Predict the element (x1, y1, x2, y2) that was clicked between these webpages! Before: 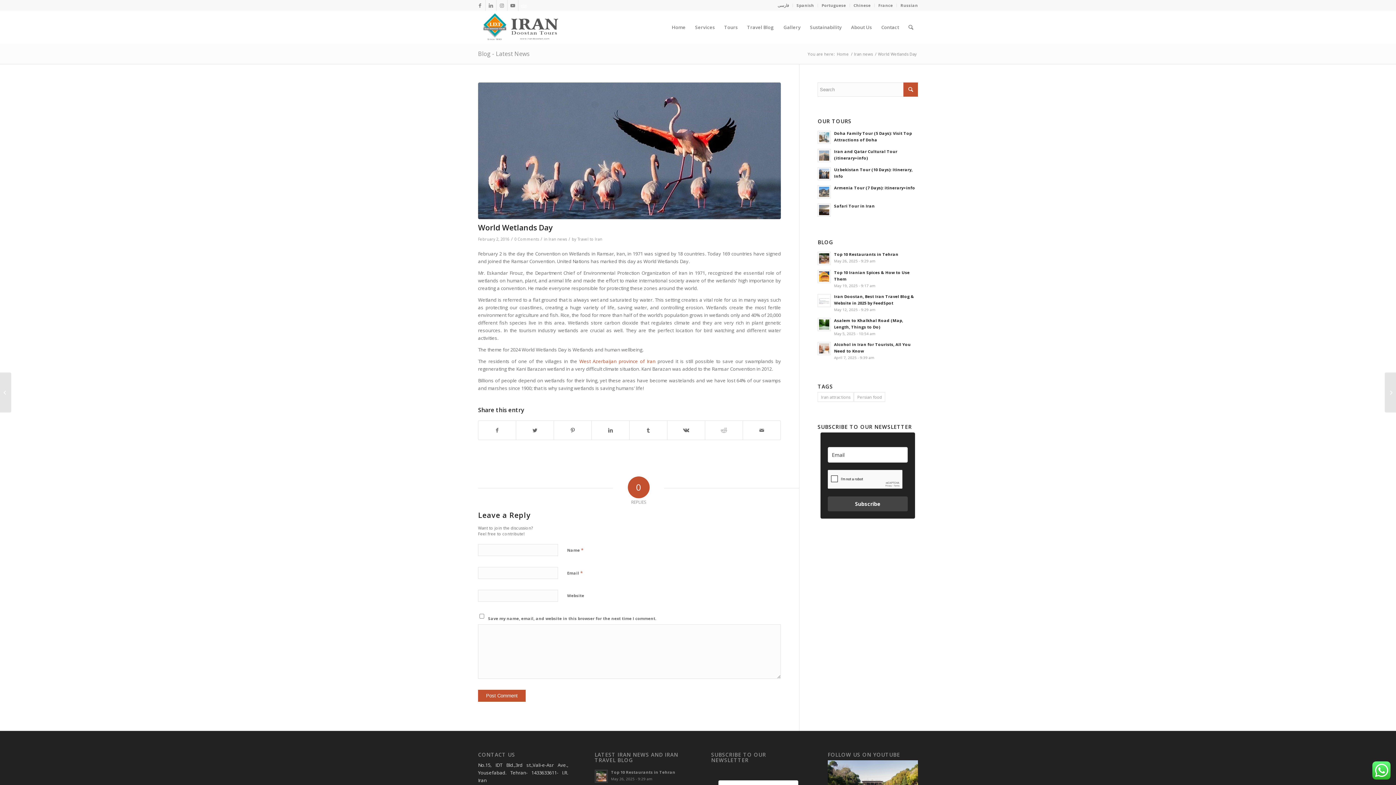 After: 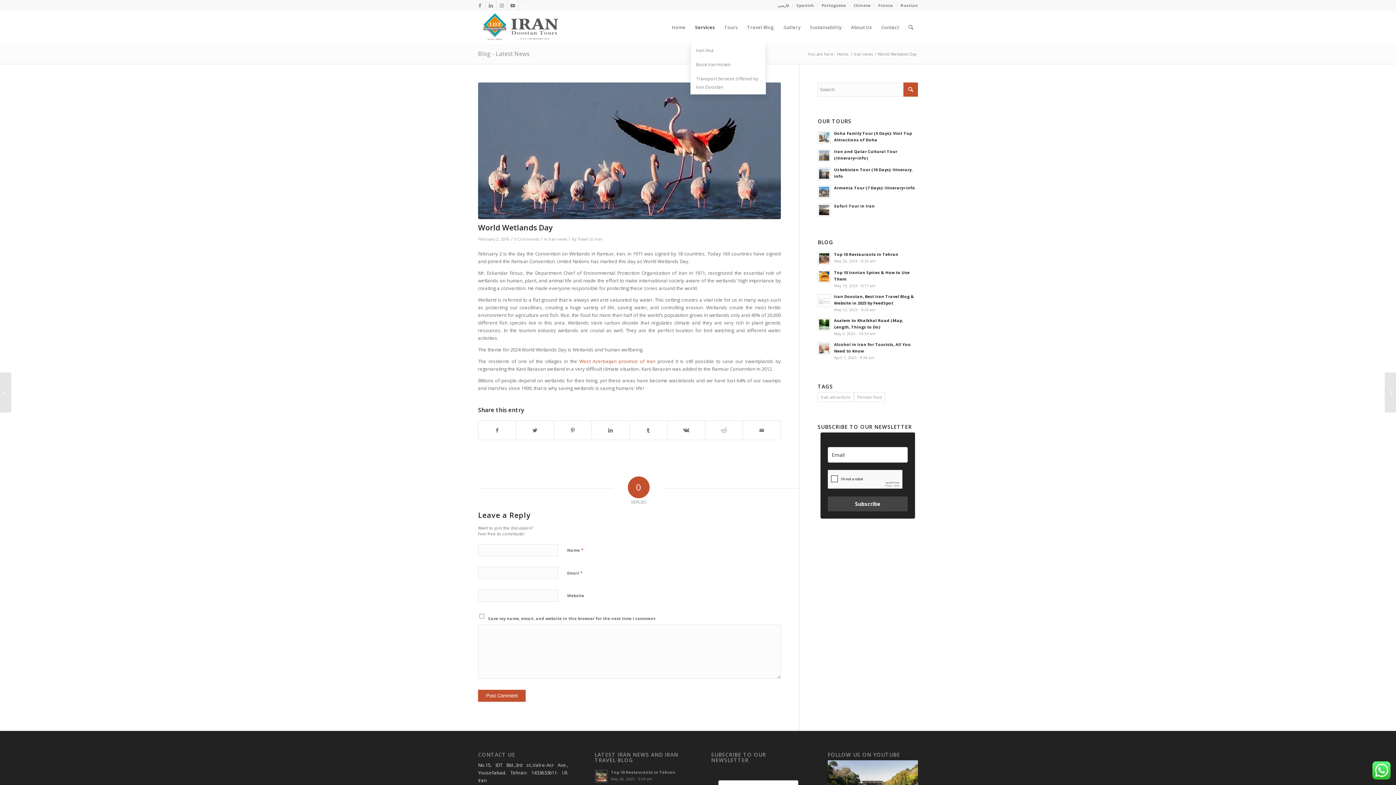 Action: label: Services bbox: (690, 10, 719, 43)